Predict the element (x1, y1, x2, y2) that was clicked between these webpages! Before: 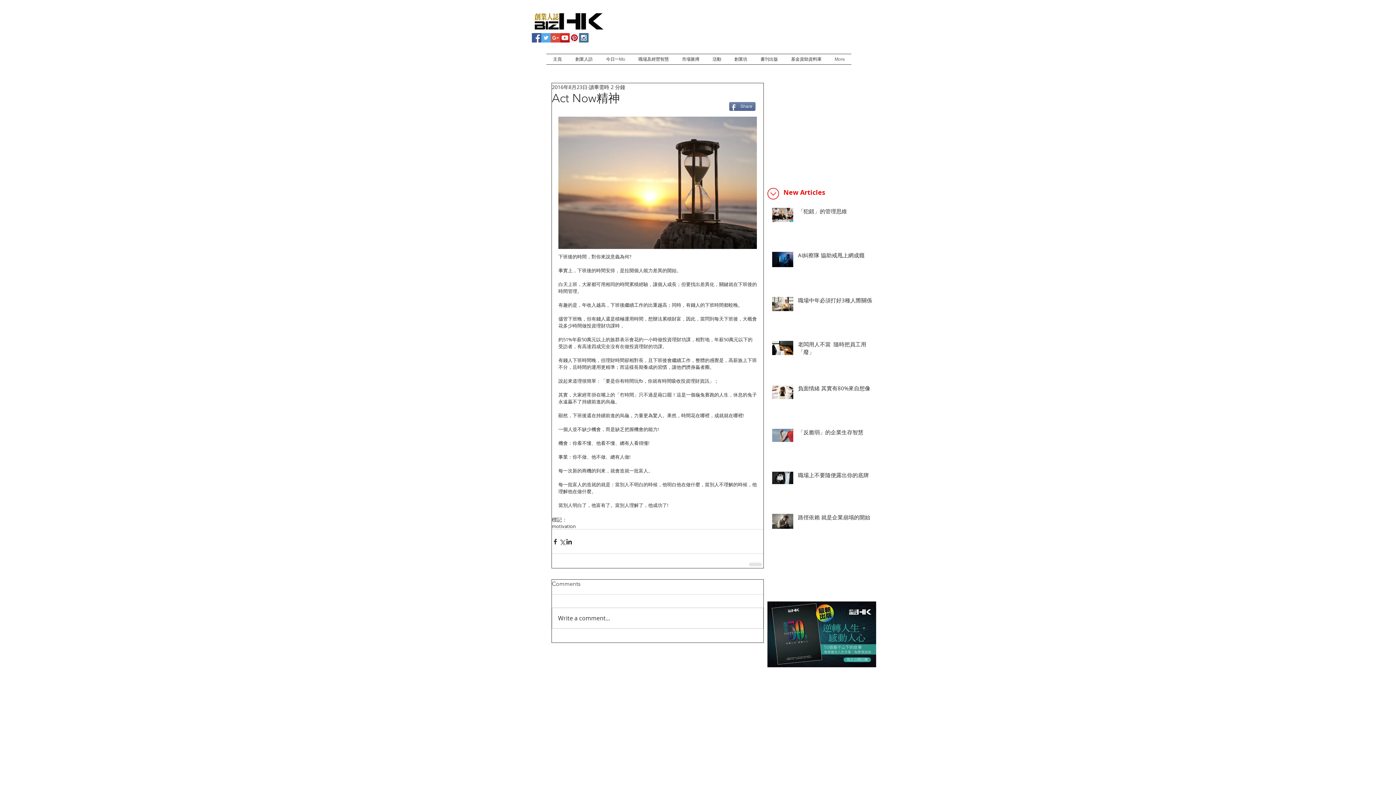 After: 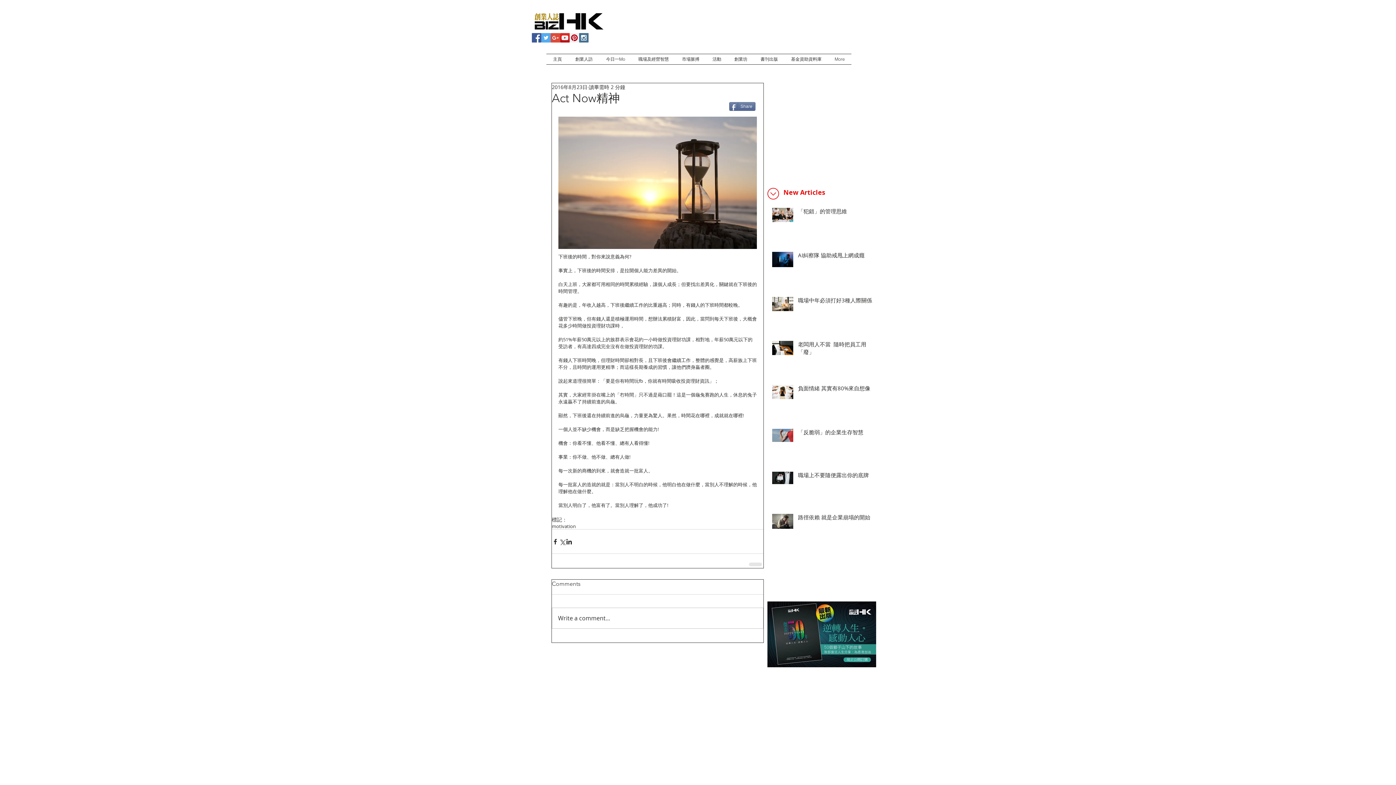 Action: bbox: (550, 33, 560, 42) label: Google+ Social Icon